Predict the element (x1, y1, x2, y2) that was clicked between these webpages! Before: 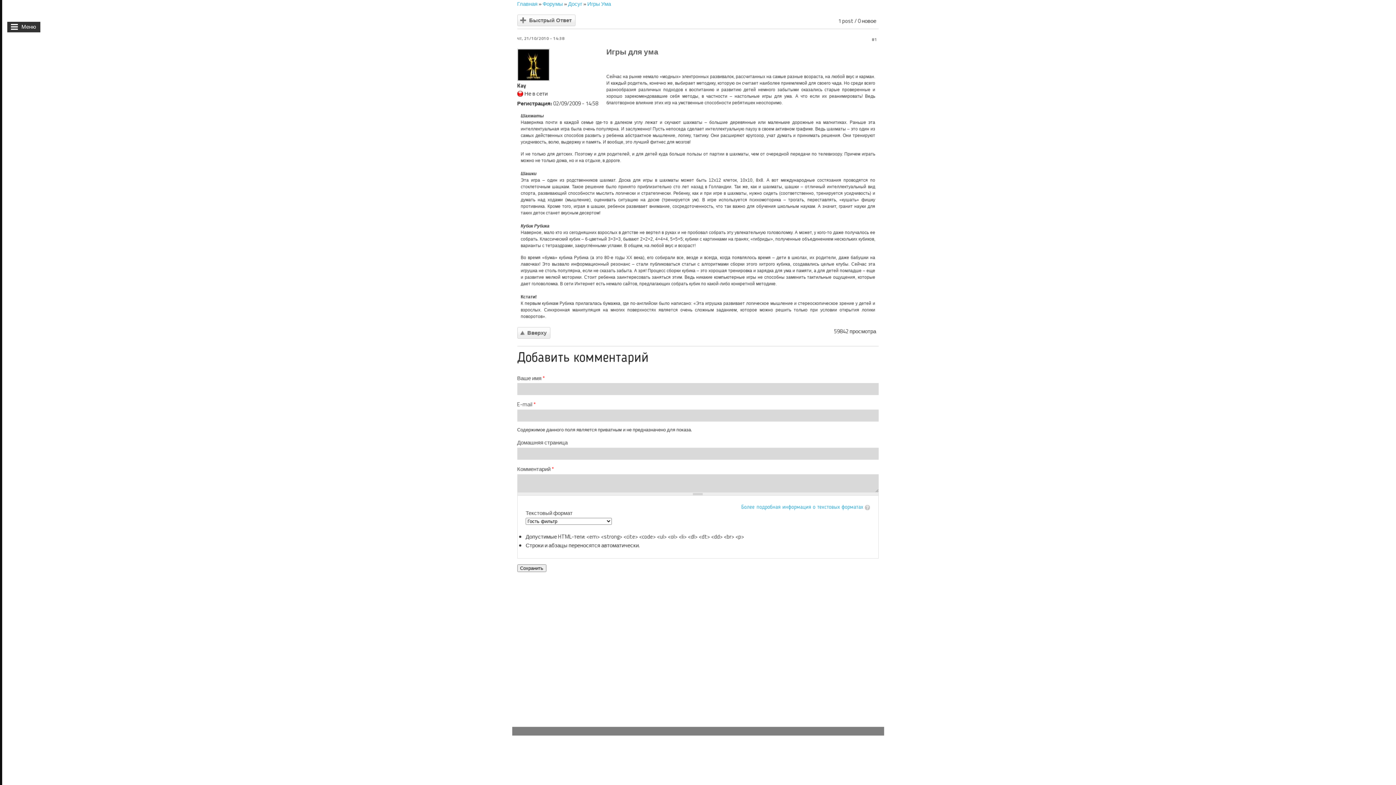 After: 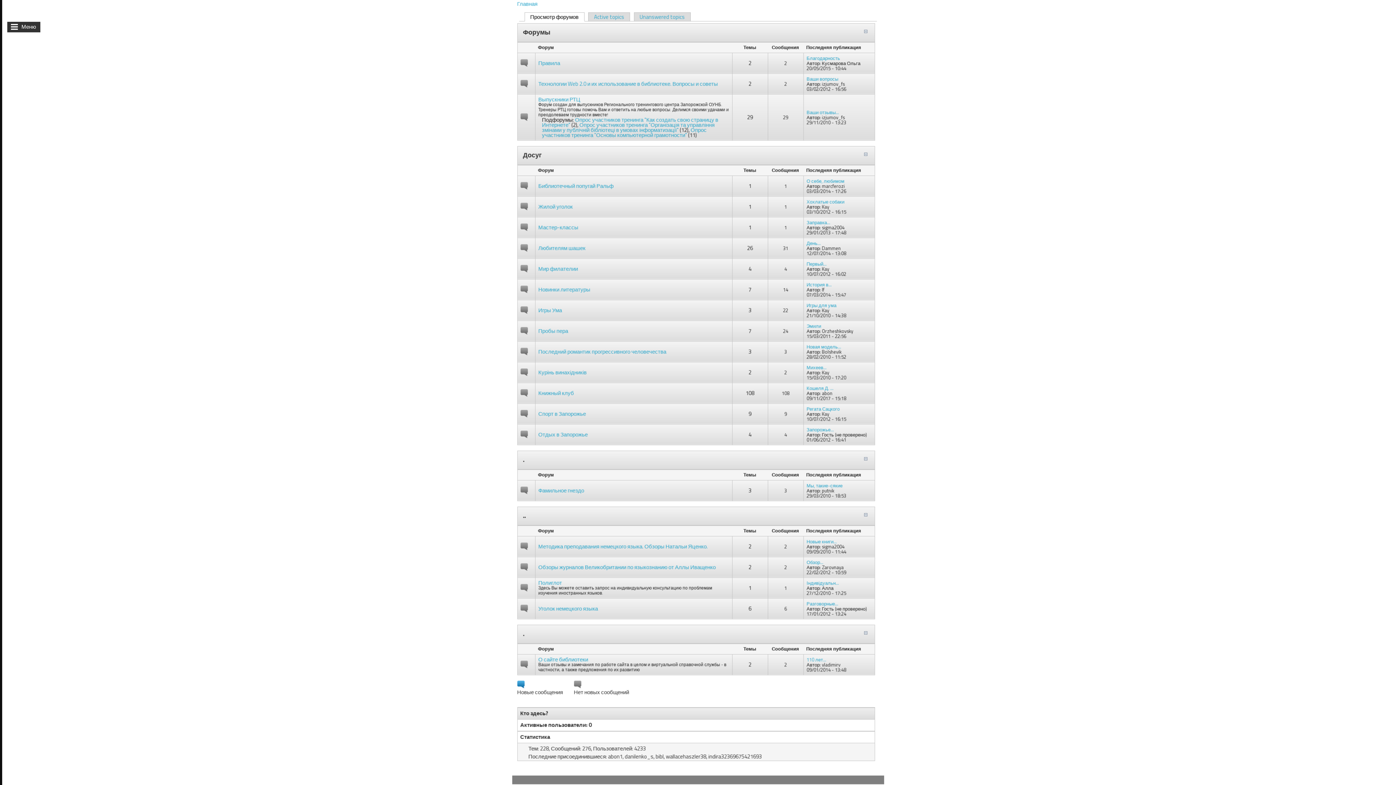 Action: bbox: (542, 0, 563, 8) label: Форумы